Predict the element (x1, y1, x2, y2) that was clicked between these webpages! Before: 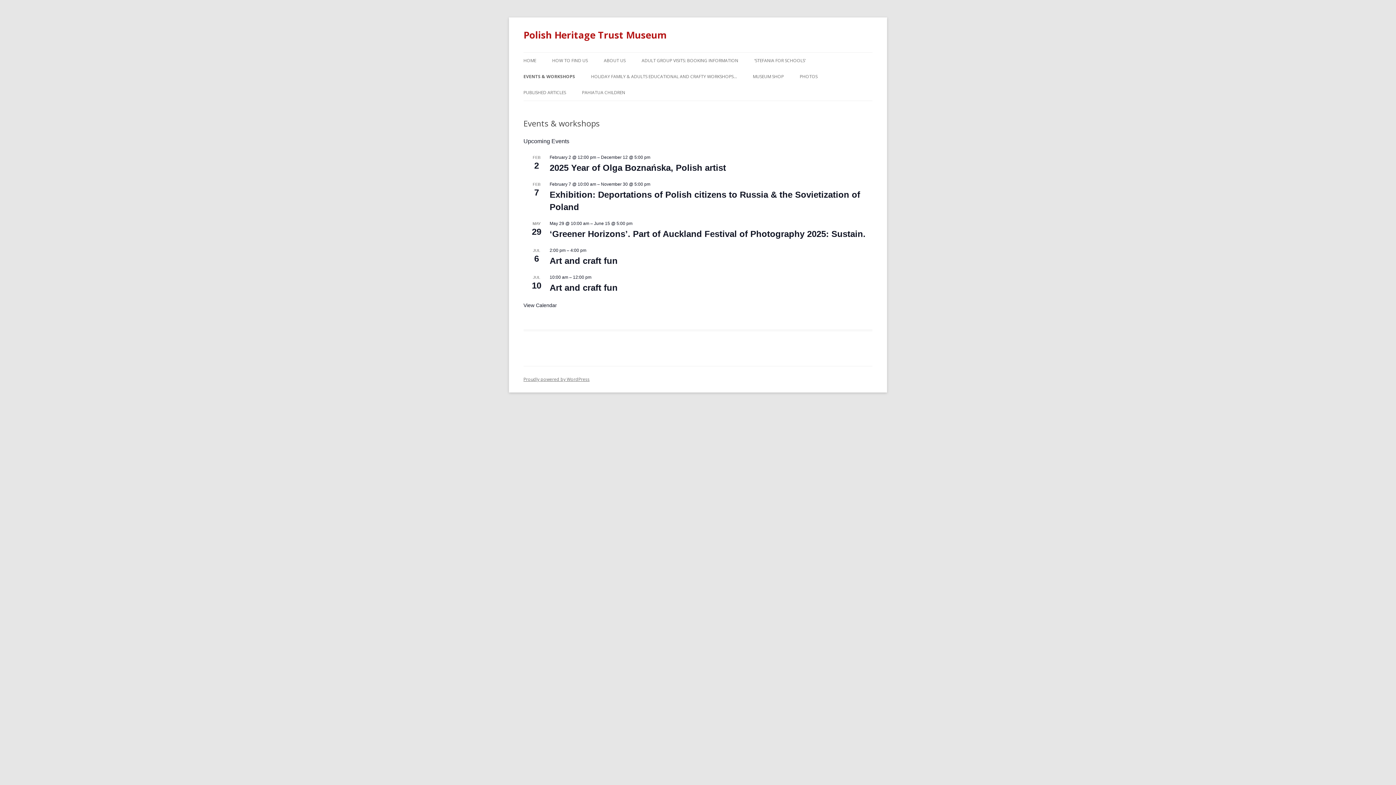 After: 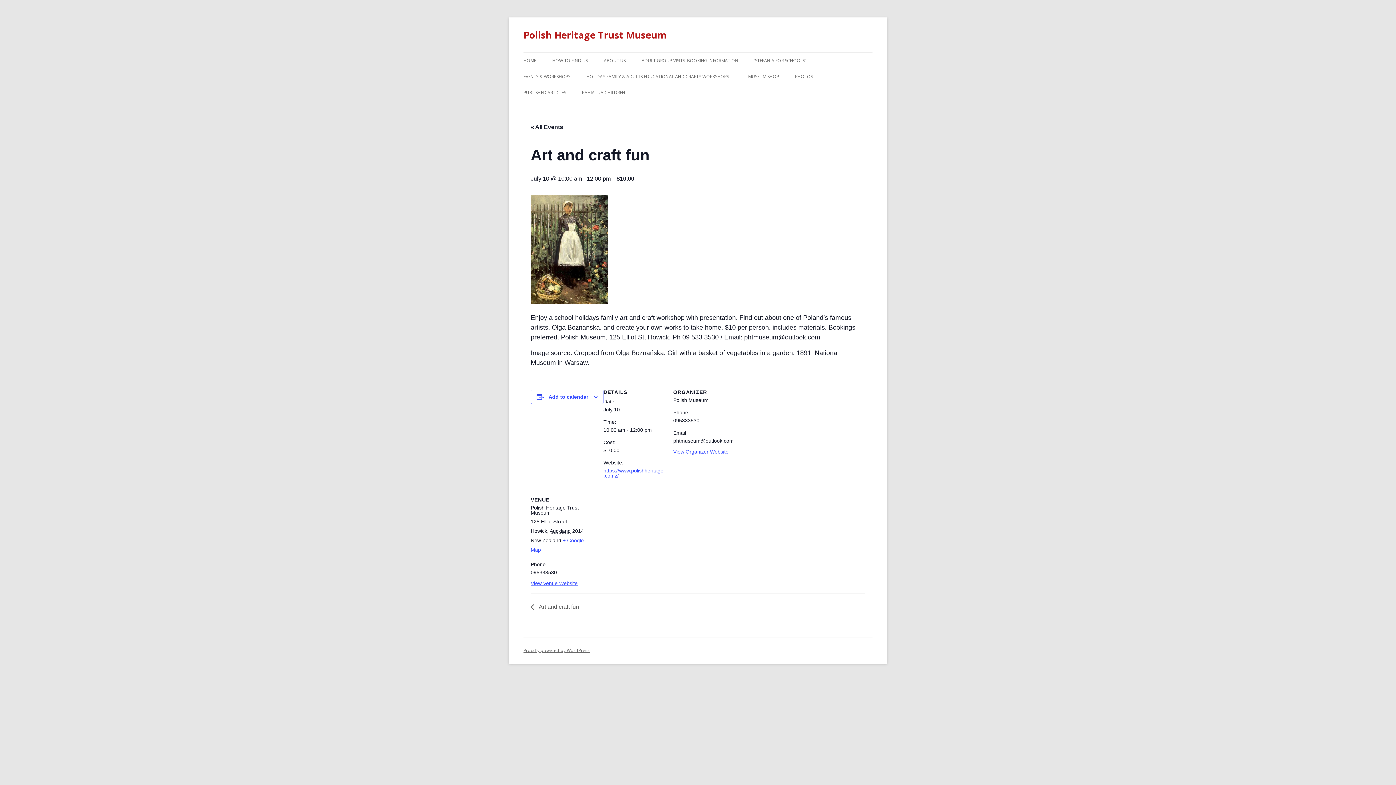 Action: label: Art and craft fun bbox: (549, 282, 617, 293)